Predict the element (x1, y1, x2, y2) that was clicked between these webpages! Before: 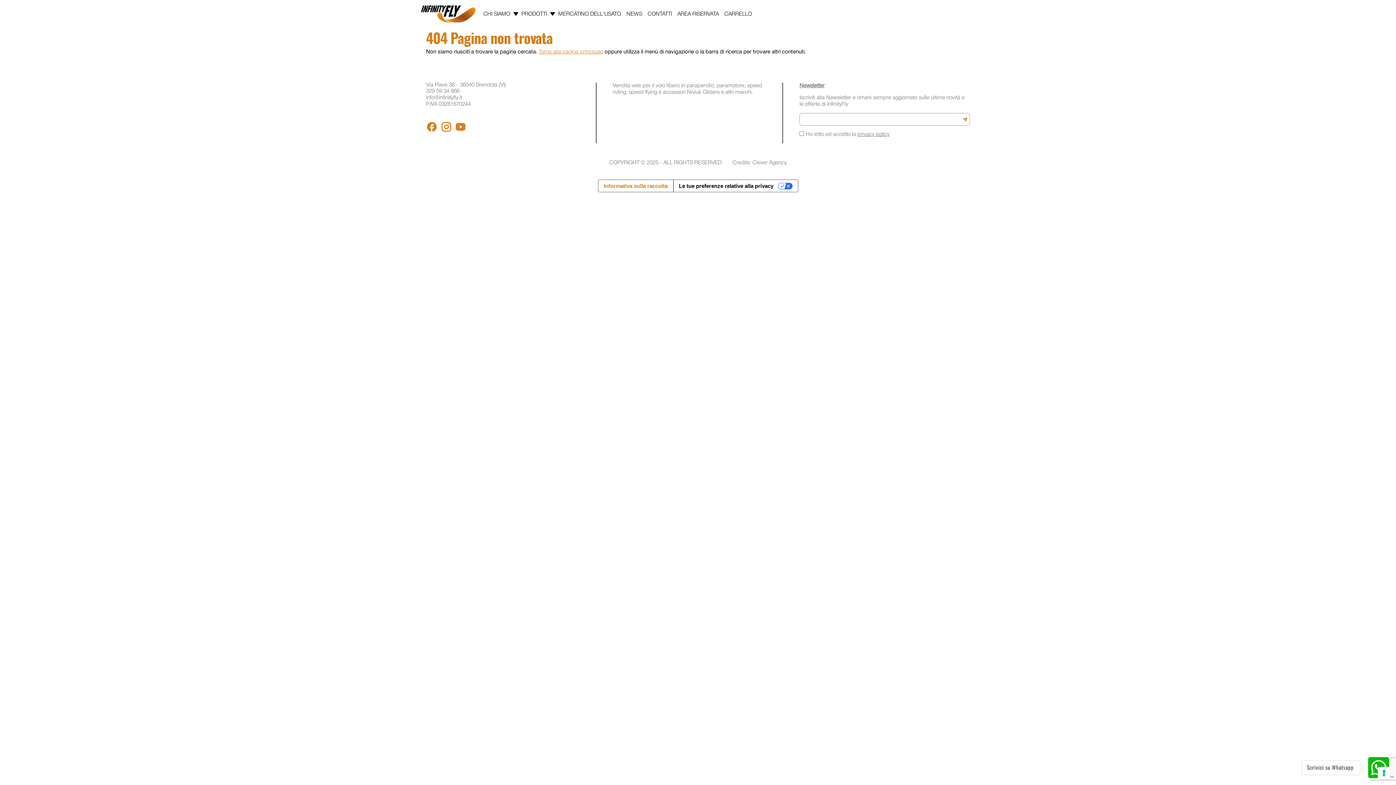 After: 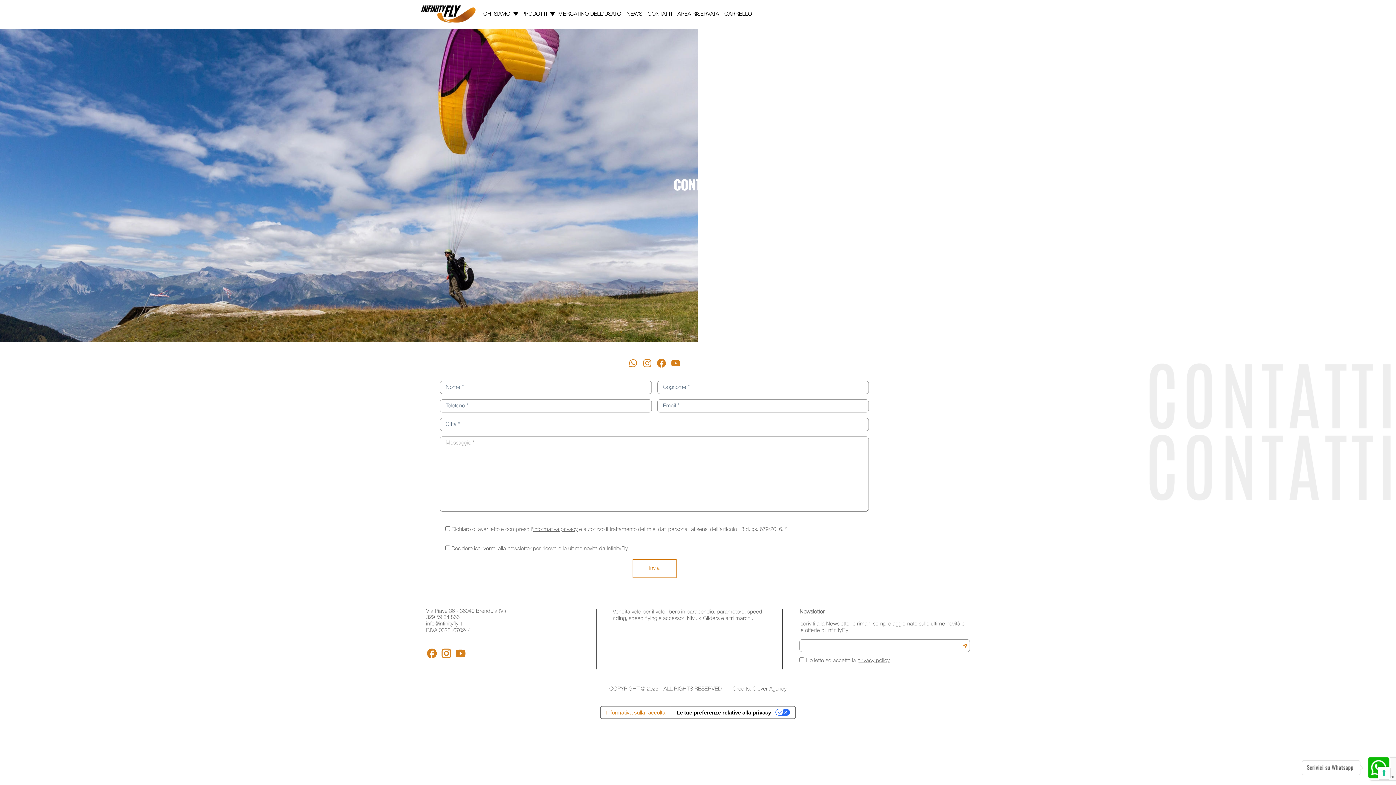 Action: bbox: (645, 6, 674, 21) label: CONTATTI